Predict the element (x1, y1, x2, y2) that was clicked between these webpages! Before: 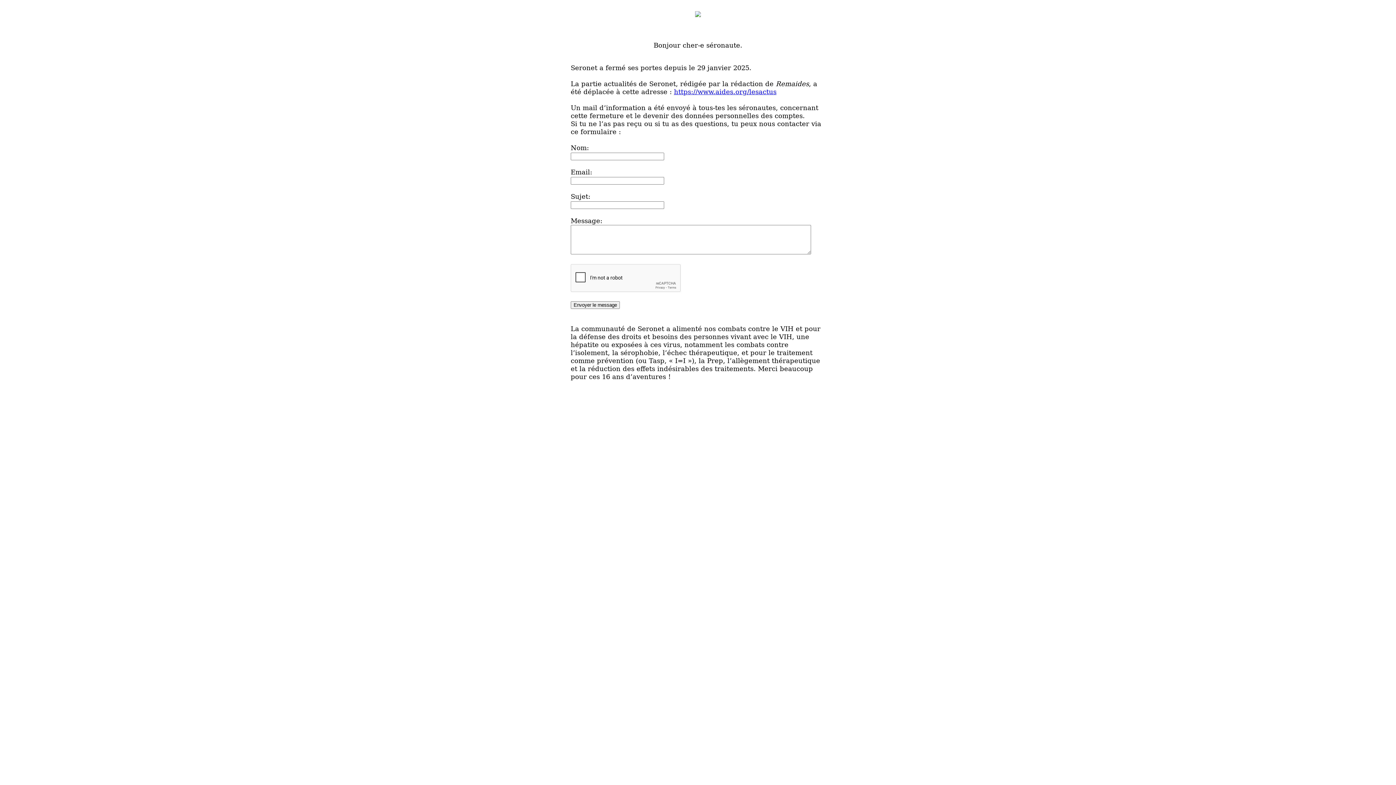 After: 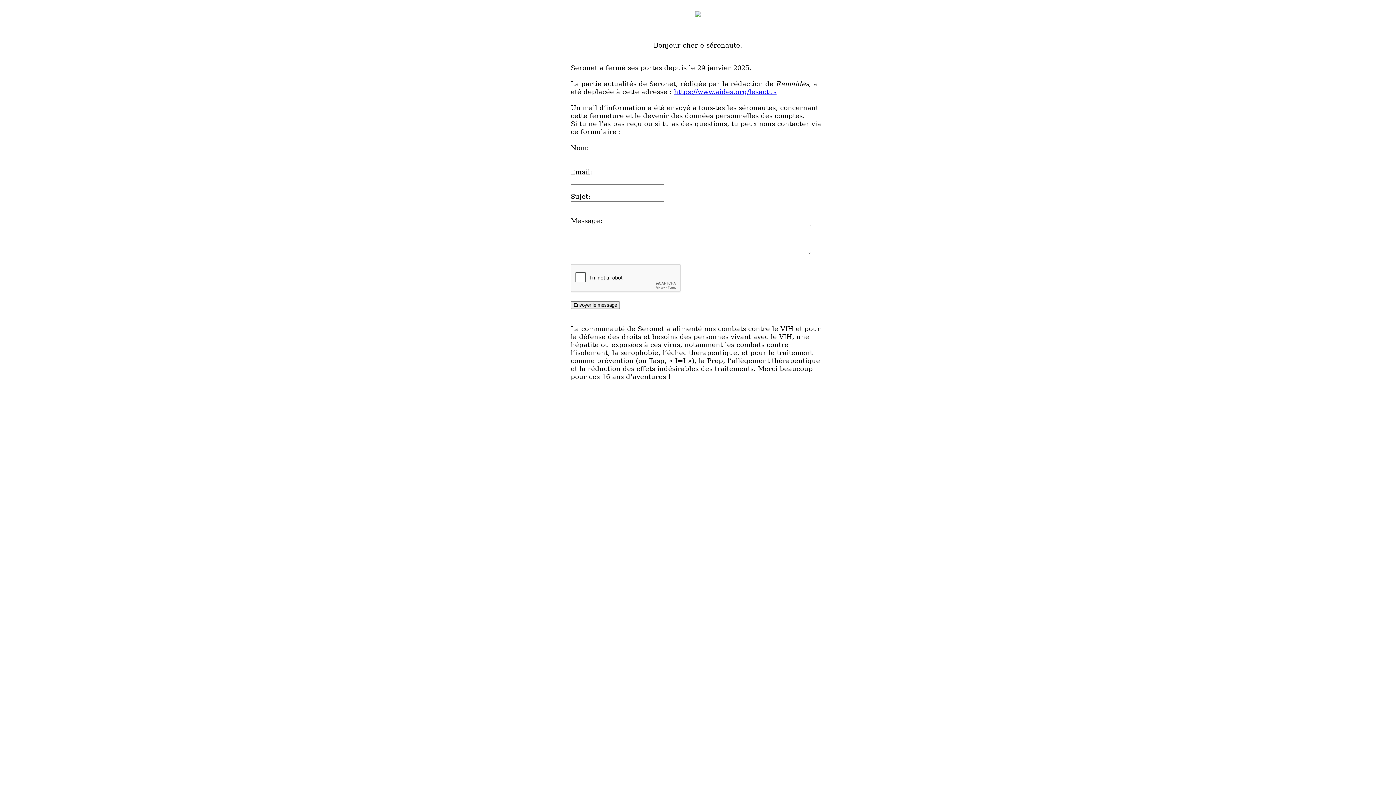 Action: label: https://www.aides.org/lesactus bbox: (674, 88, 776, 95)